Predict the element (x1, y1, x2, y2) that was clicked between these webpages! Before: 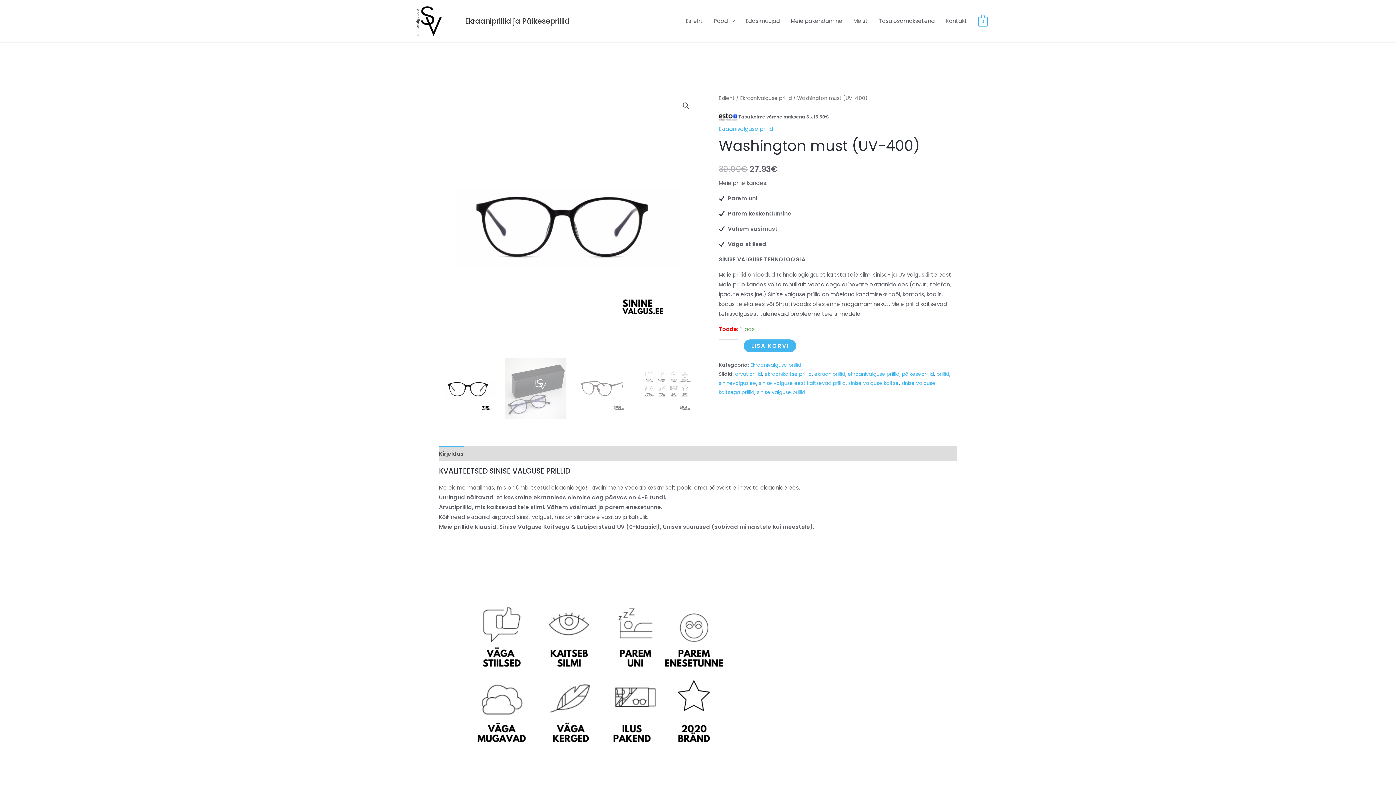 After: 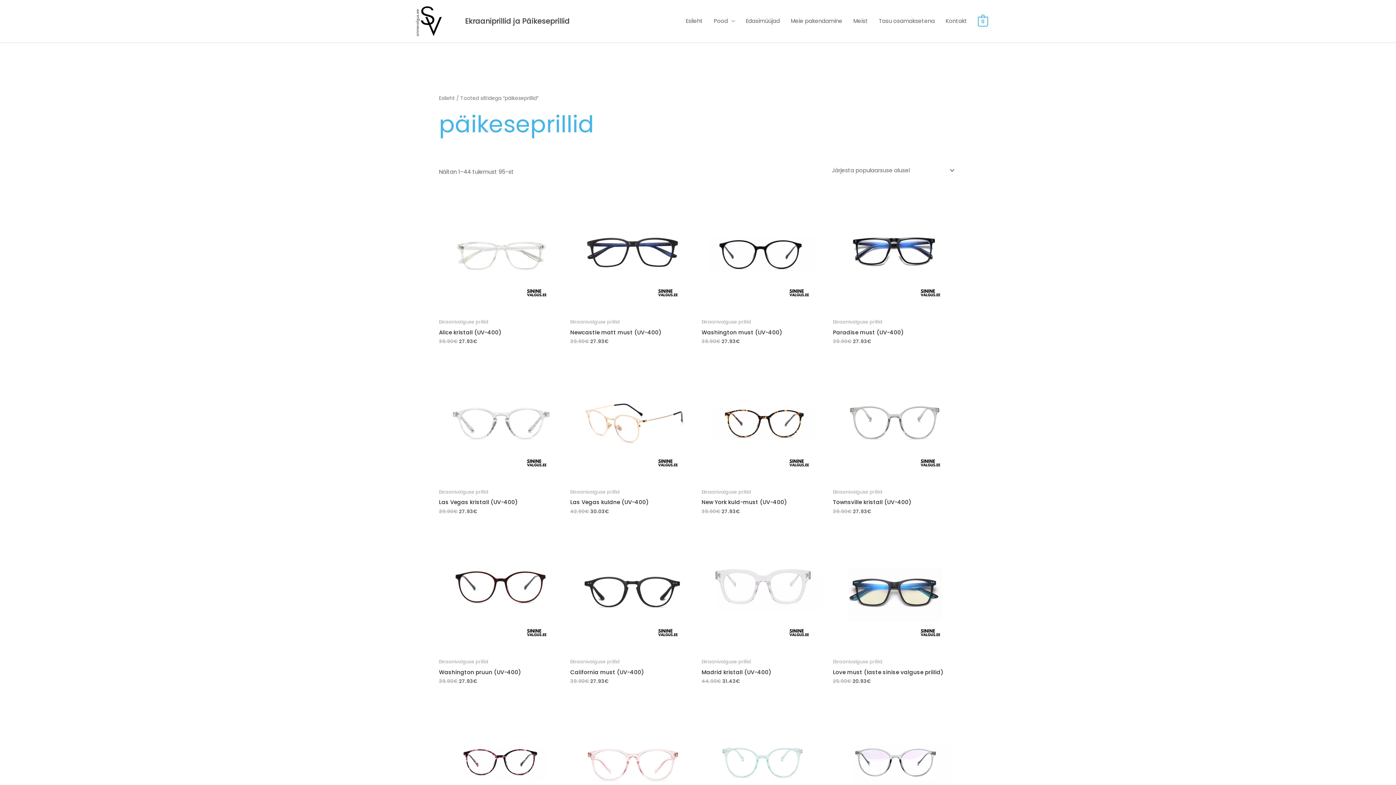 Action: bbox: (902, 370, 934, 377) label: päikeseprillid